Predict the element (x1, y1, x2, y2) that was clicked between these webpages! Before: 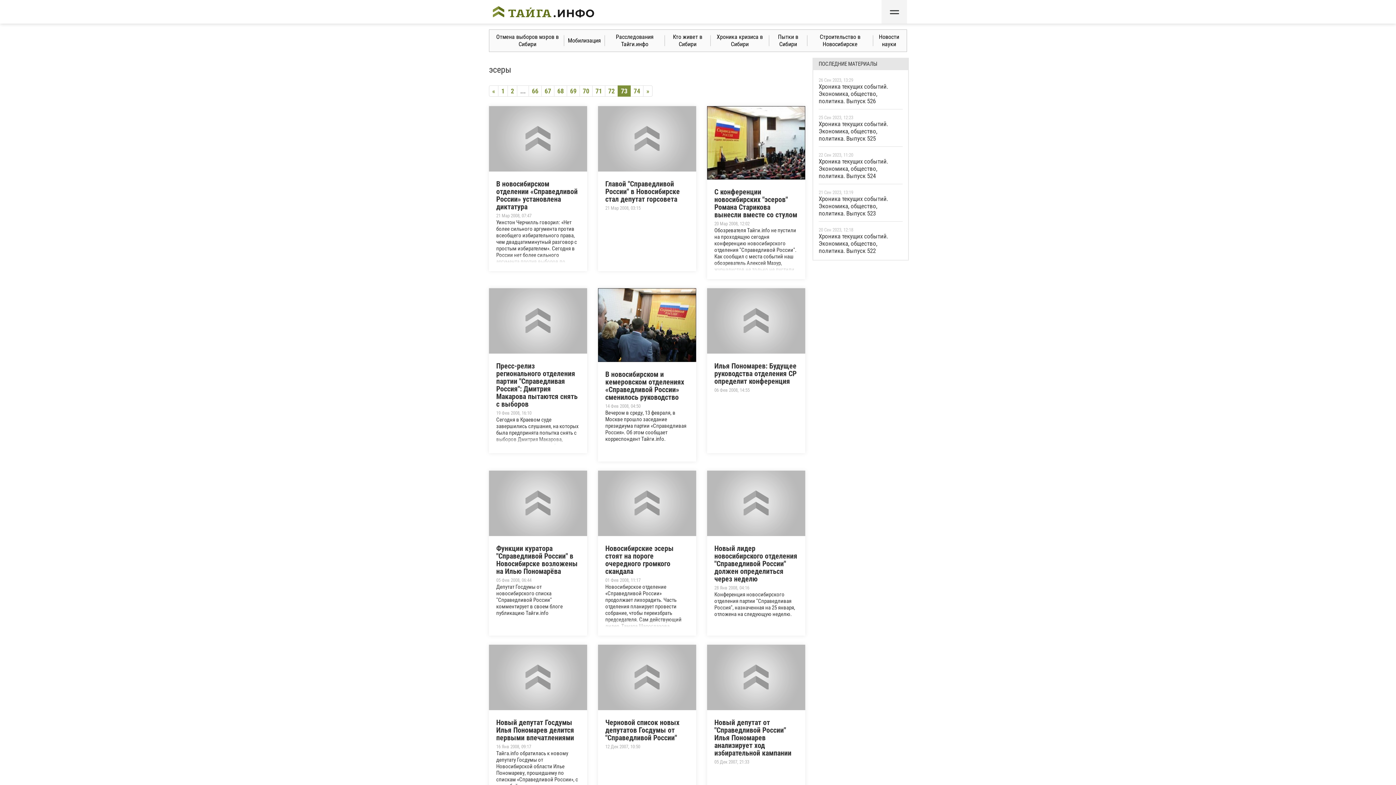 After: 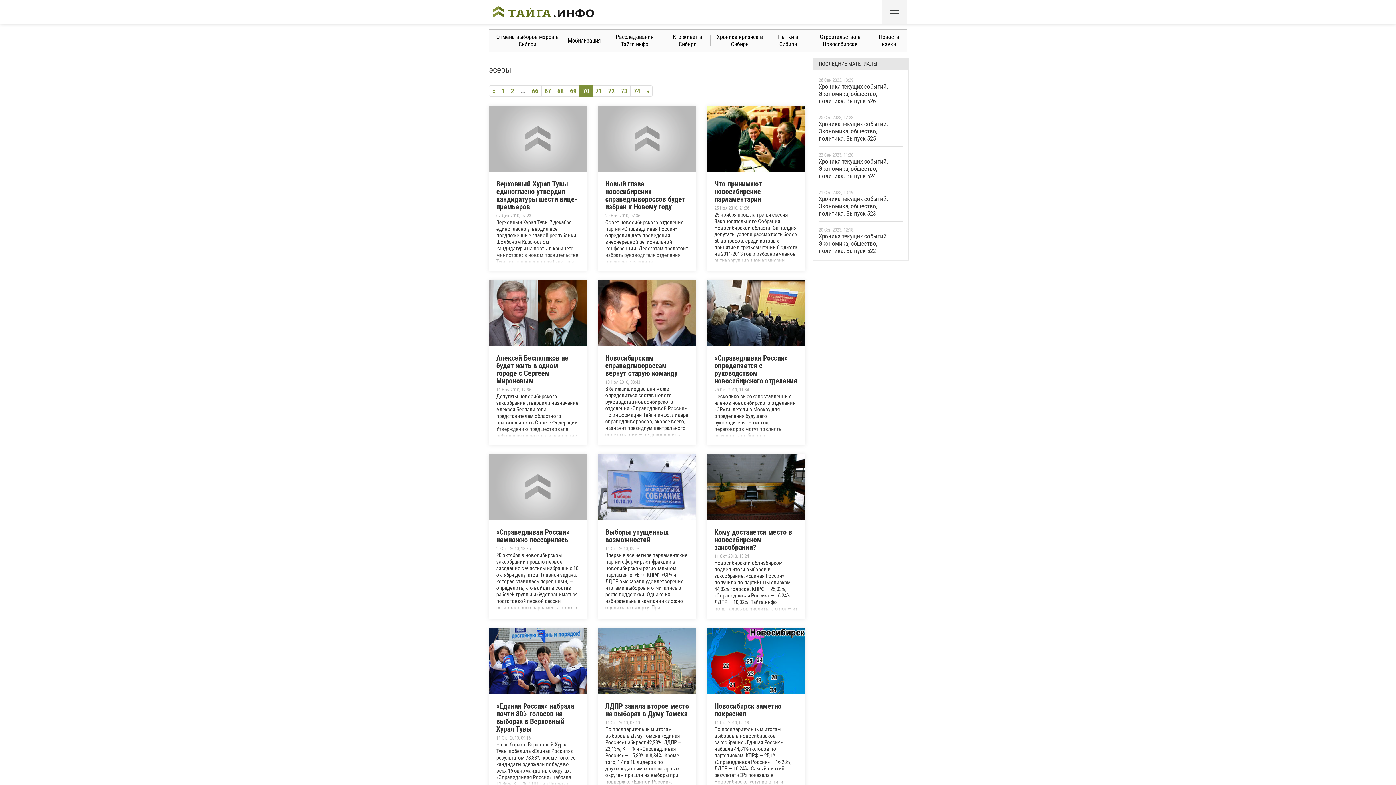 Action: label: 70 bbox: (579, 85, 592, 96)